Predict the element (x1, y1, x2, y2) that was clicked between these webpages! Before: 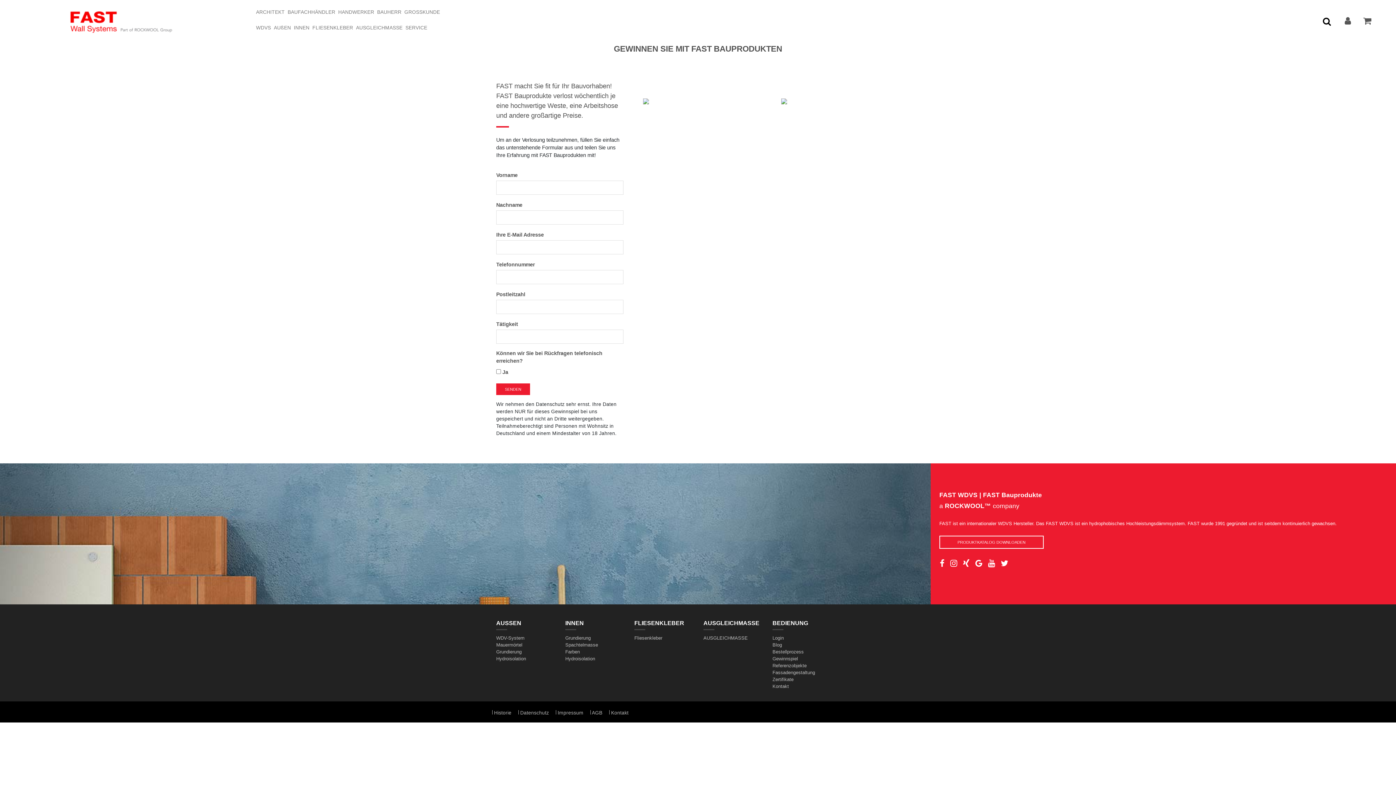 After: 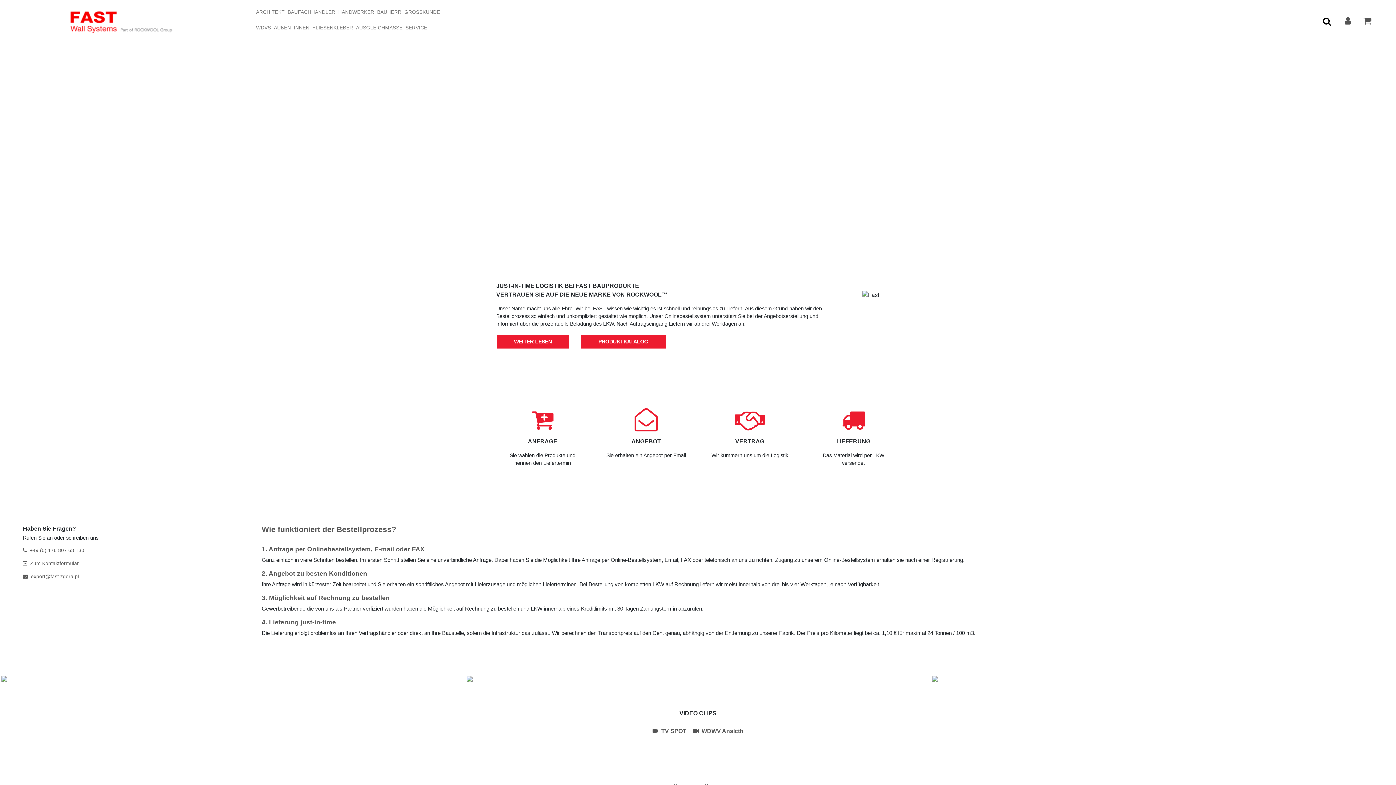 Action: label: Bestellprozess bbox: (772, 648, 830, 655)